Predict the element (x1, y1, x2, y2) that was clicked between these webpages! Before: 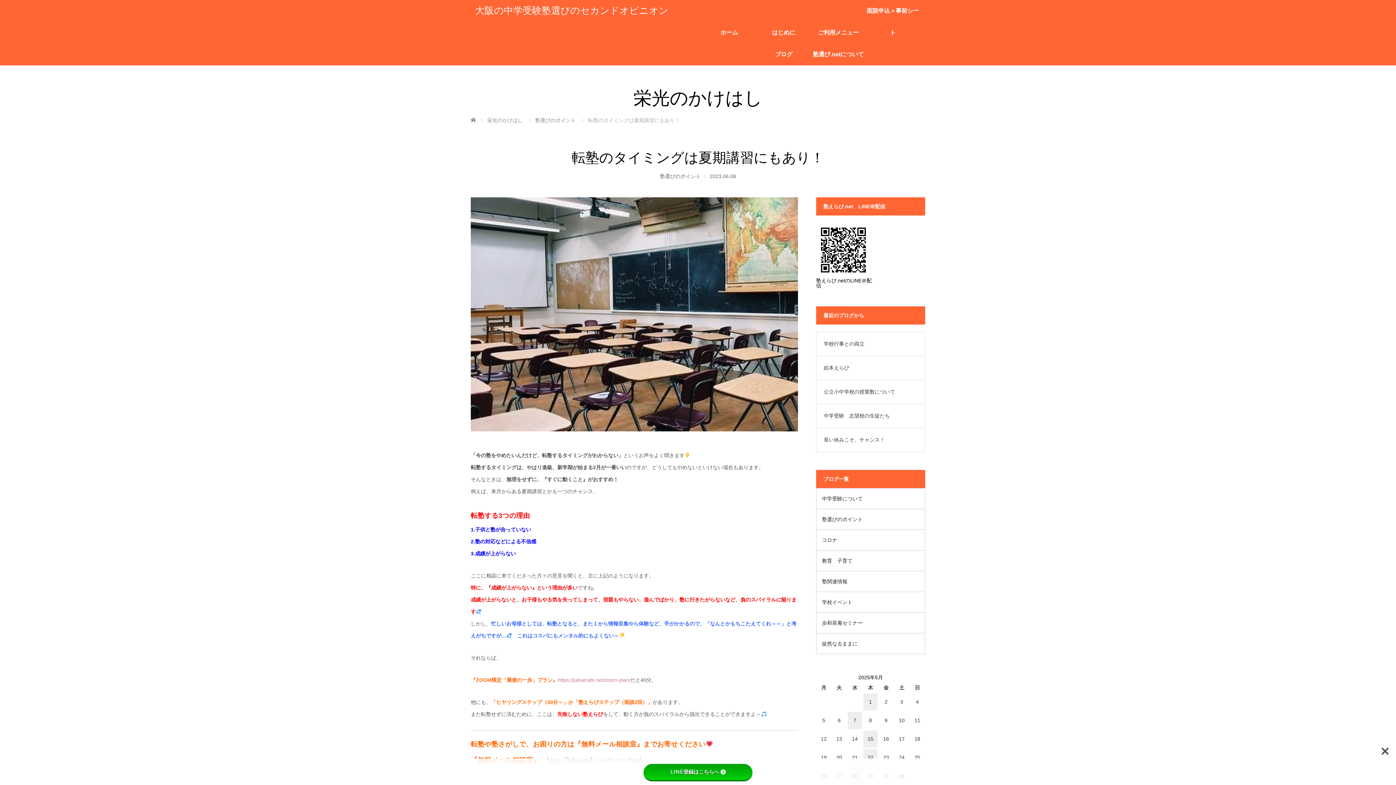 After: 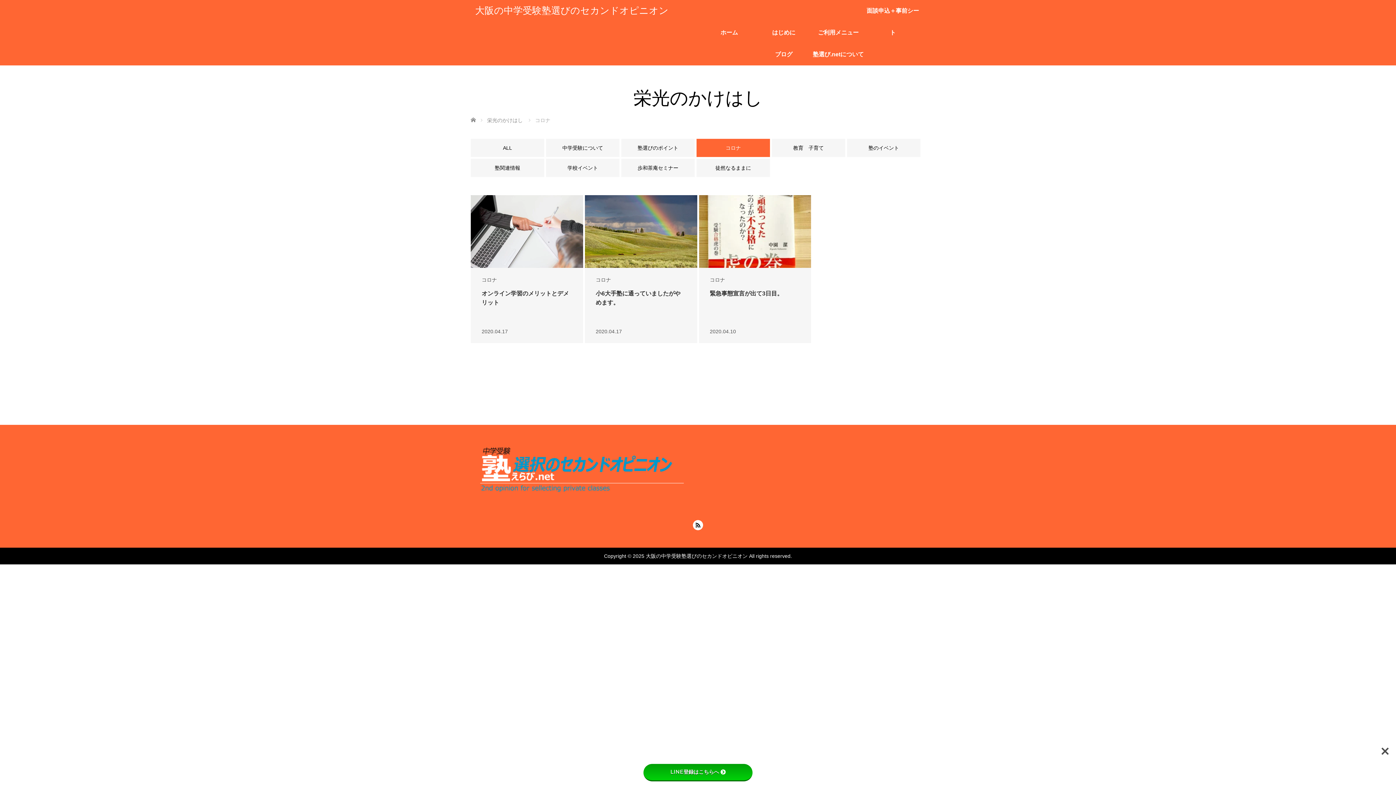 Action: bbox: (816, 529, 925, 550) label: コロナ